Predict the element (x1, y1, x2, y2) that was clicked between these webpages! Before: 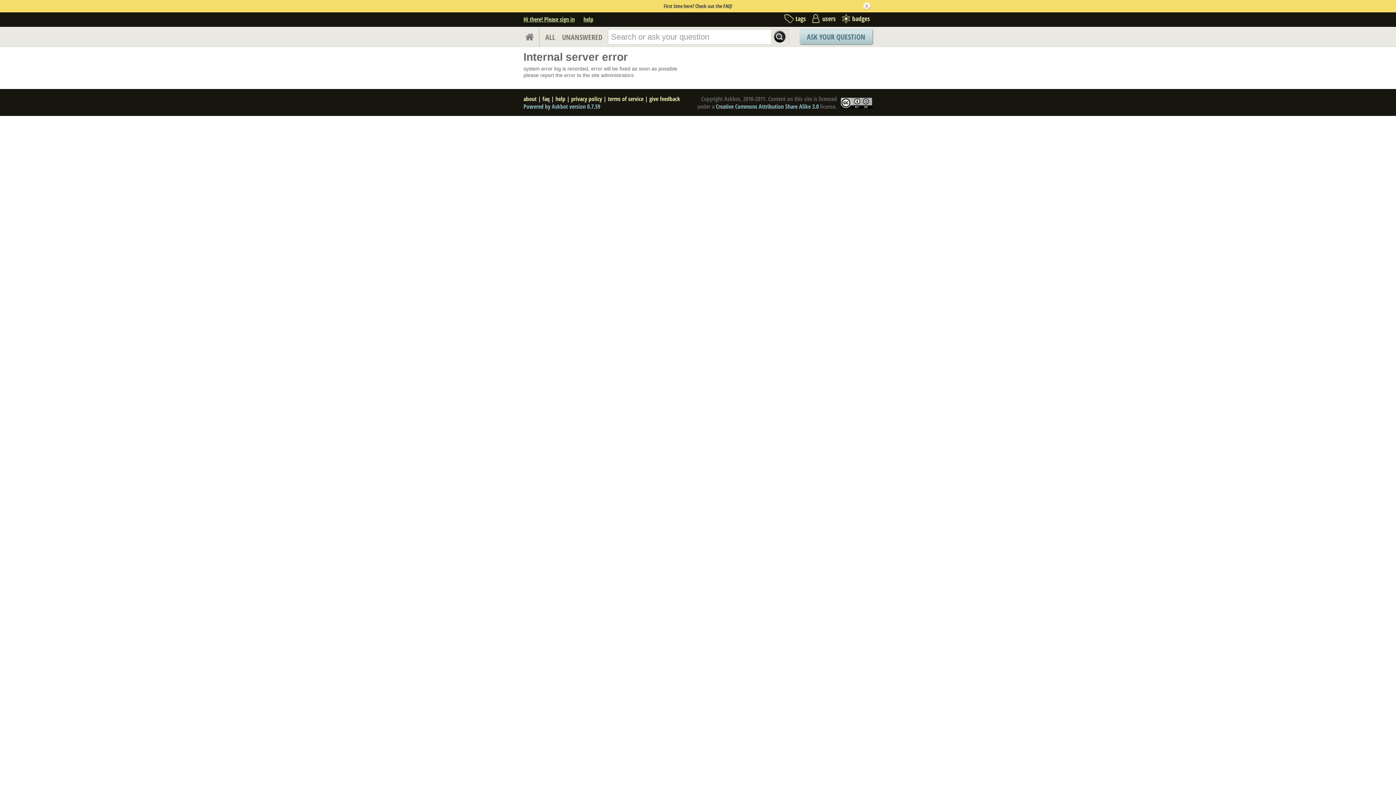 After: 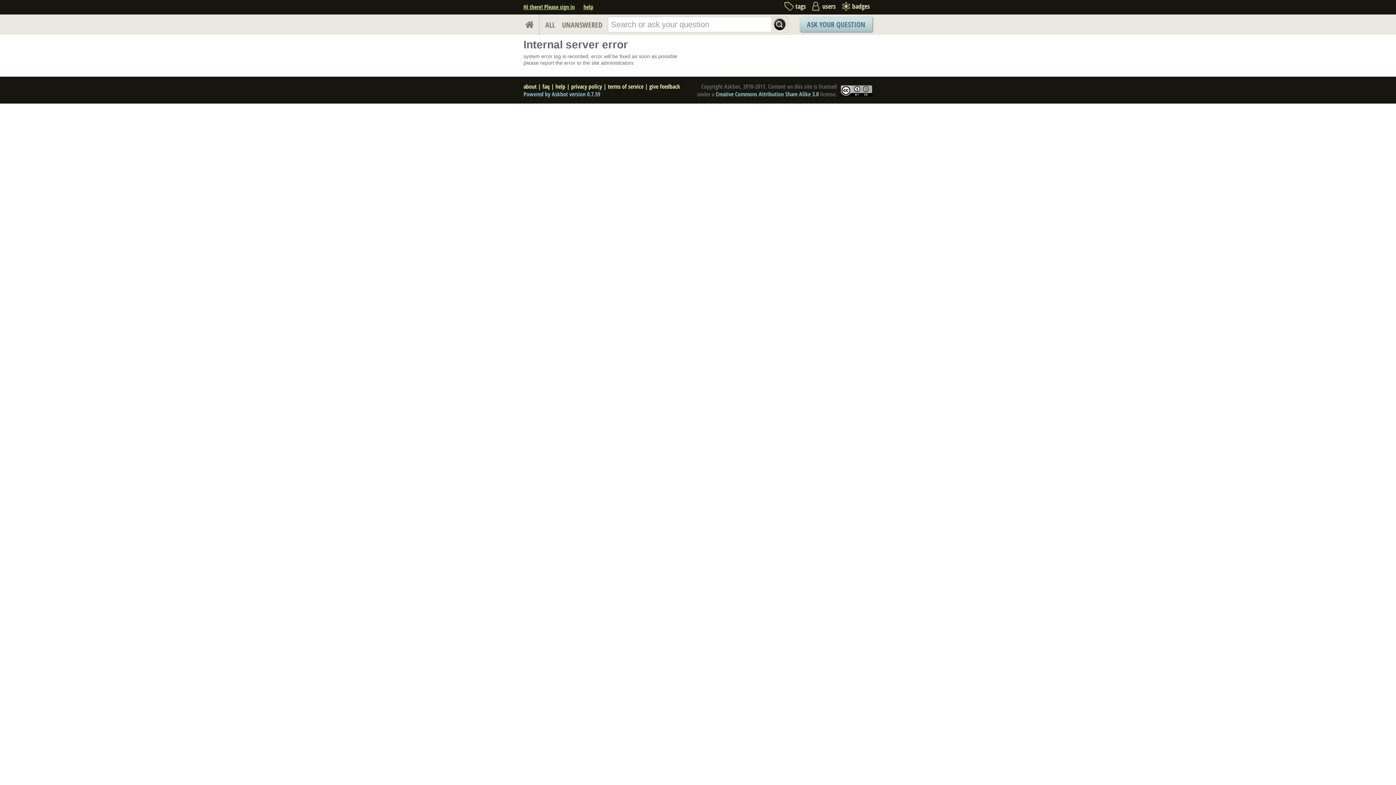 Action: bbox: (649, 94, 680, 102) label: give feedback